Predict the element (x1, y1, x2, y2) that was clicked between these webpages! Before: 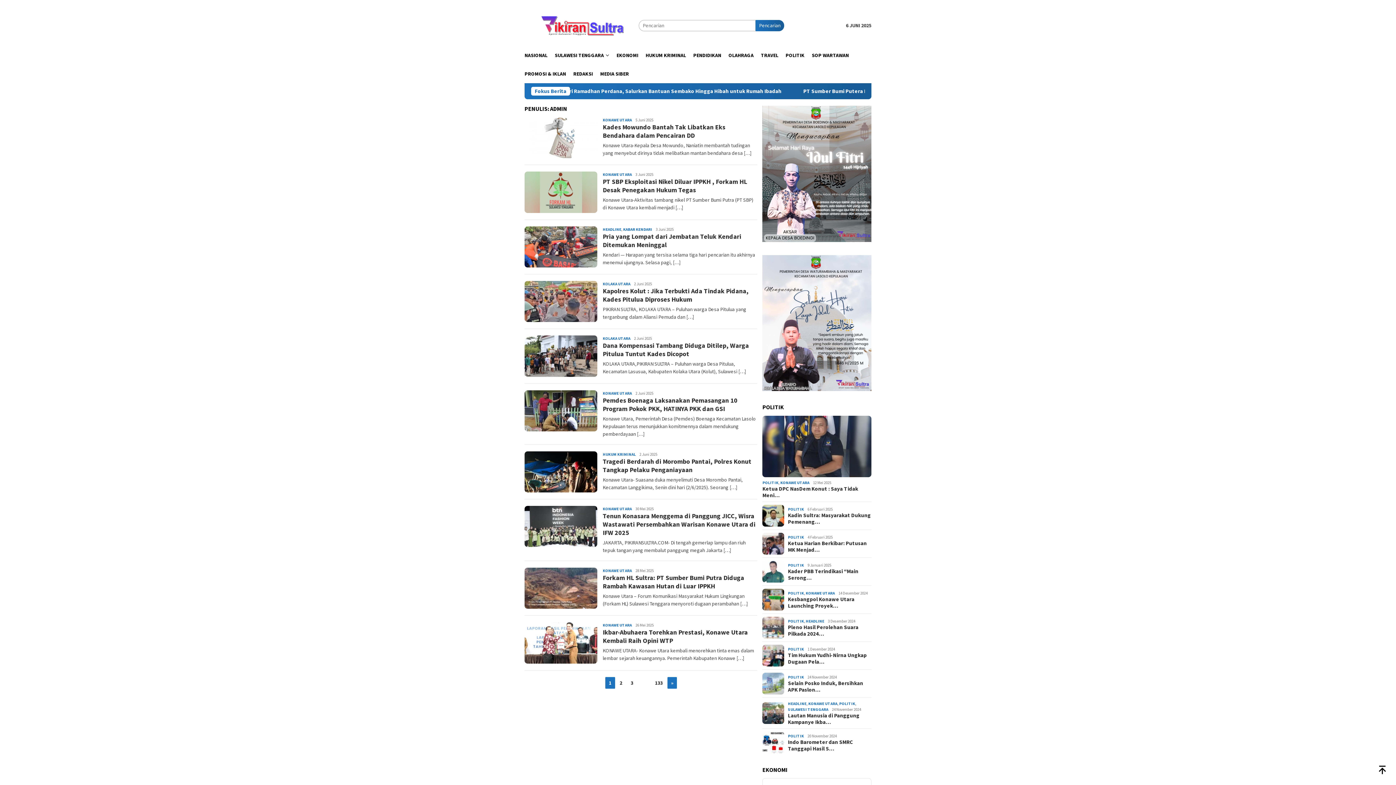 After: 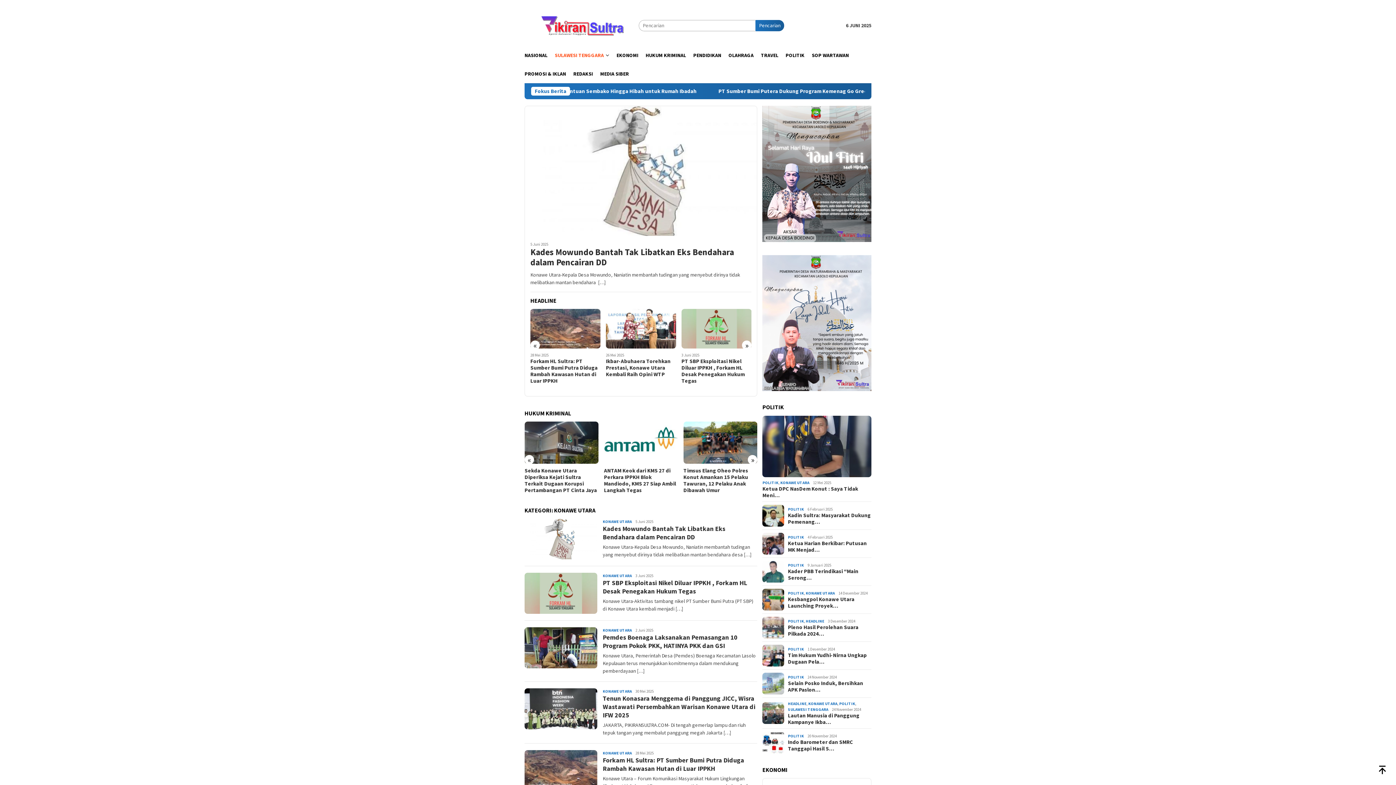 Action: label: KONAWE UTARA bbox: (602, 172, 632, 177)